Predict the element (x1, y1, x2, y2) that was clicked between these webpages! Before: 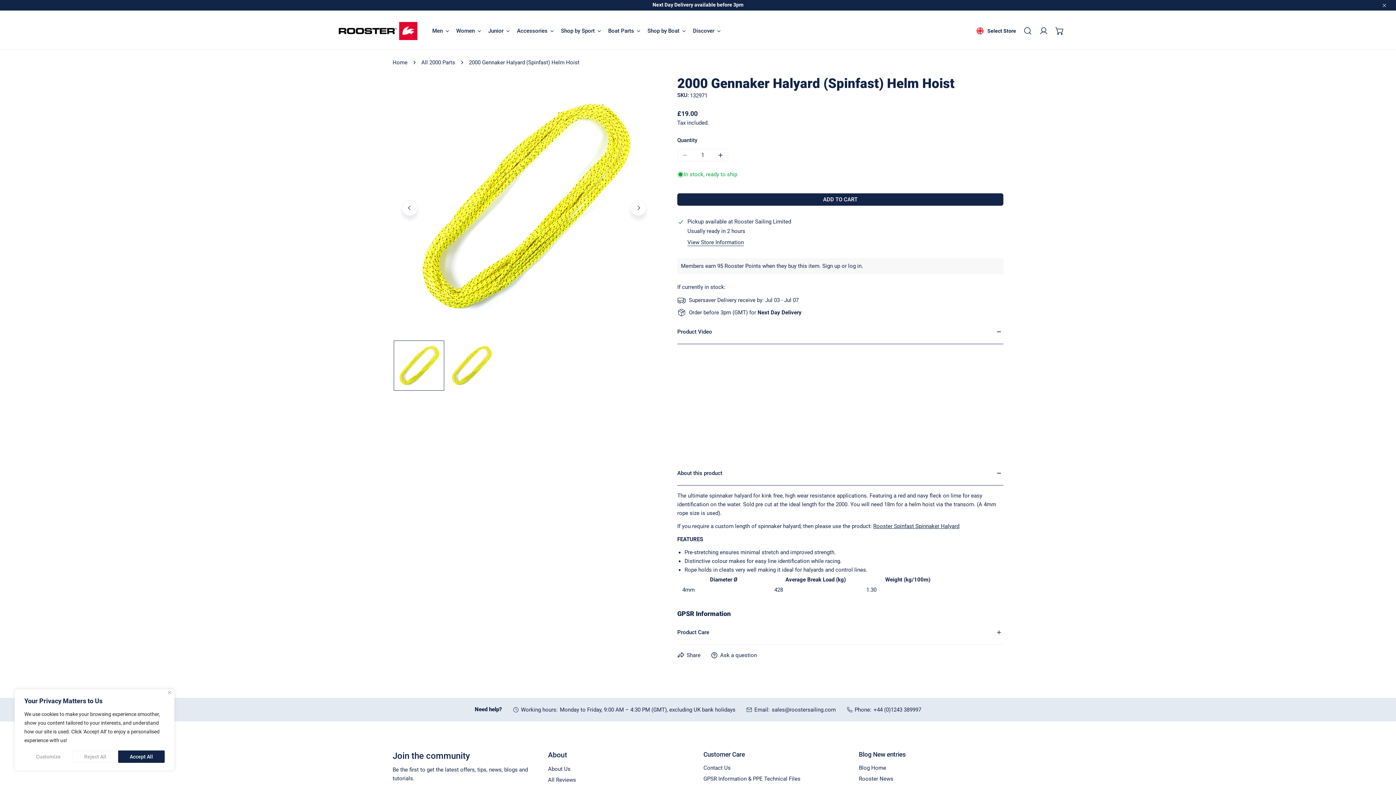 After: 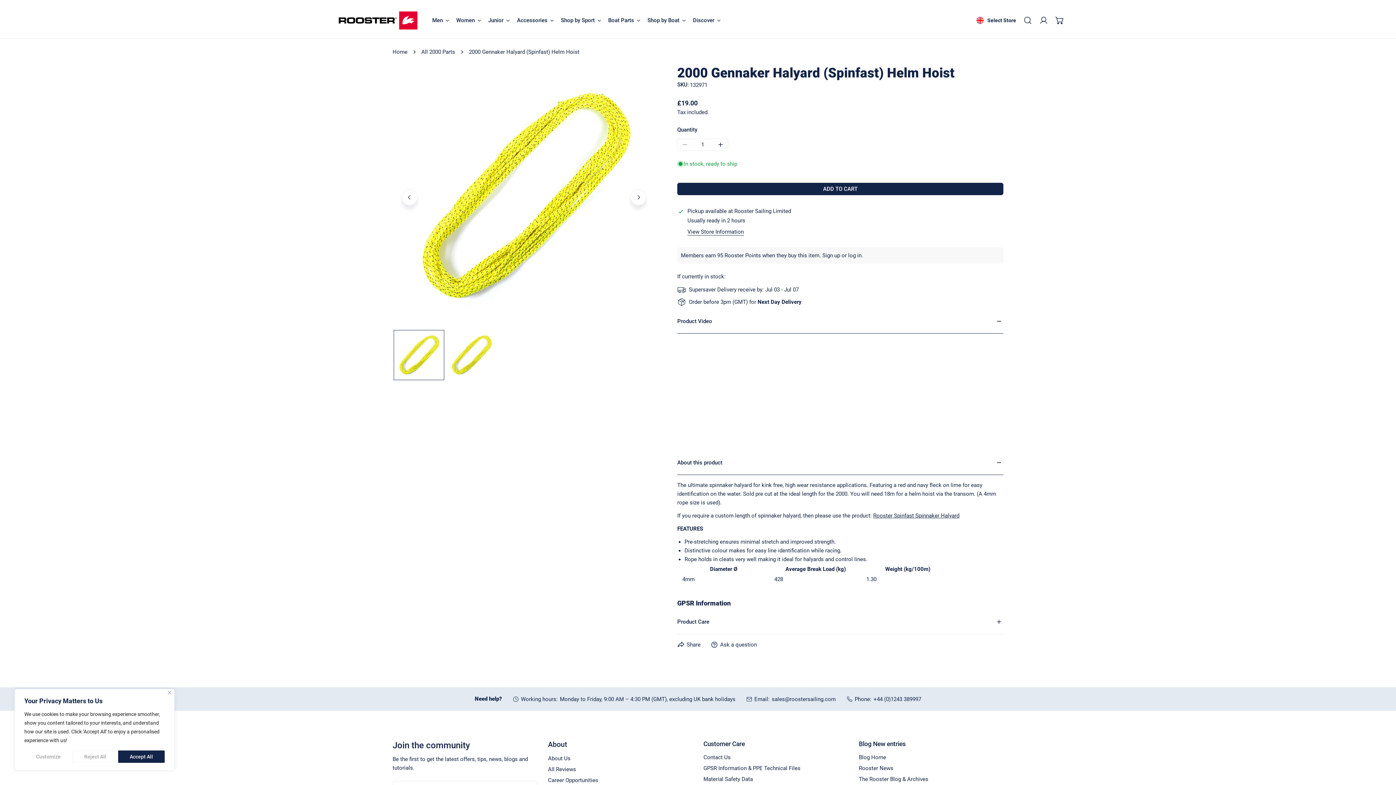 Action: bbox: (1376, -2, 1392, 13) label: Close